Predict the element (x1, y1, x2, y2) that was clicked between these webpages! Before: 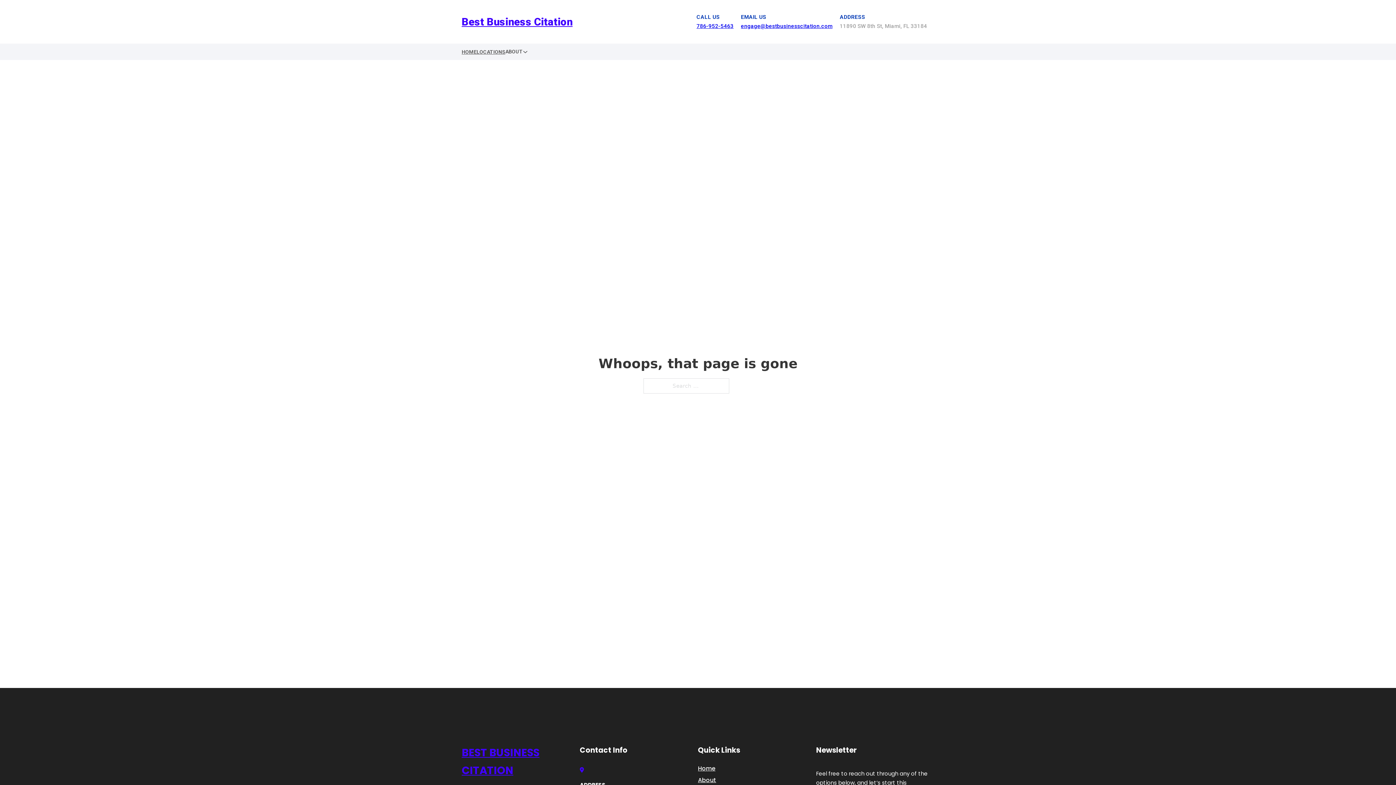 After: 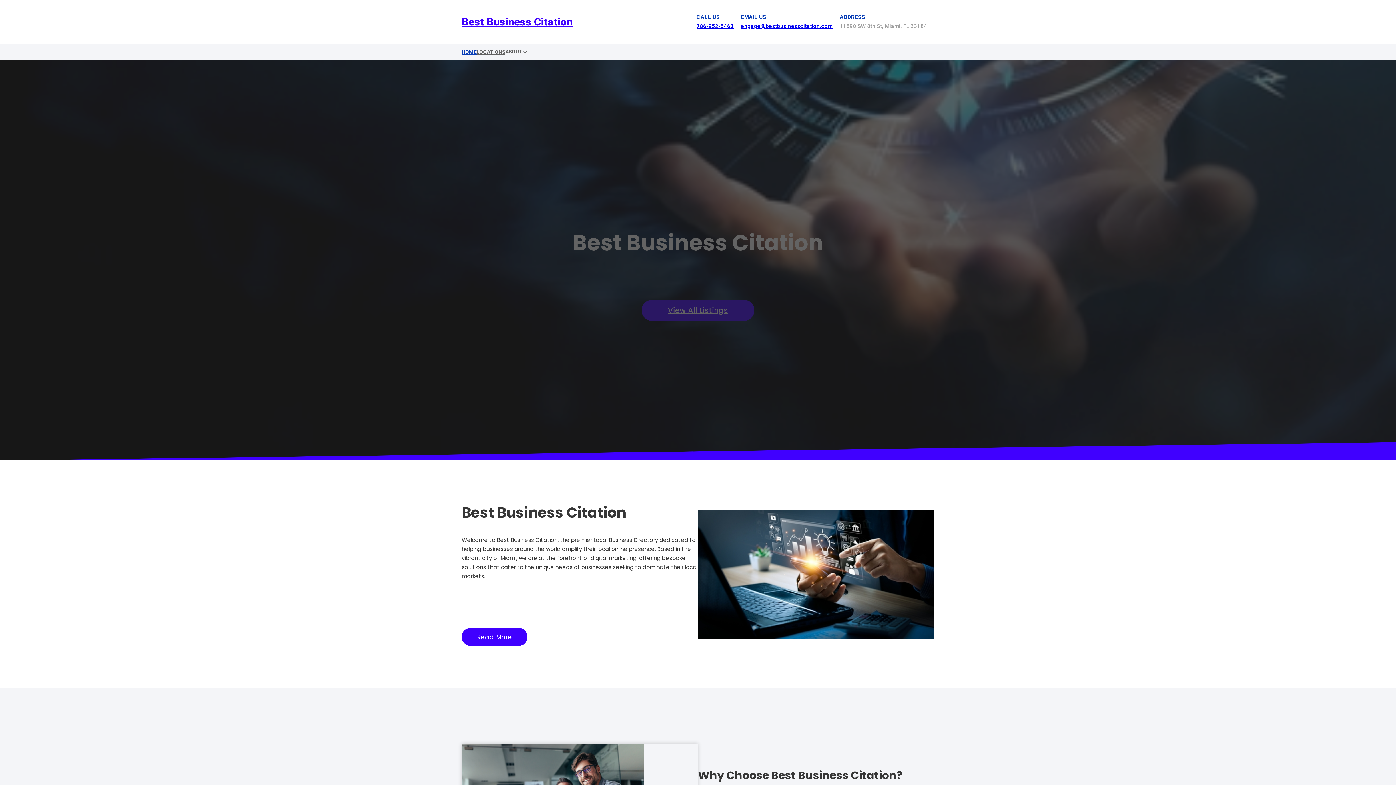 Action: bbox: (698, 763, 715, 773) label: Home